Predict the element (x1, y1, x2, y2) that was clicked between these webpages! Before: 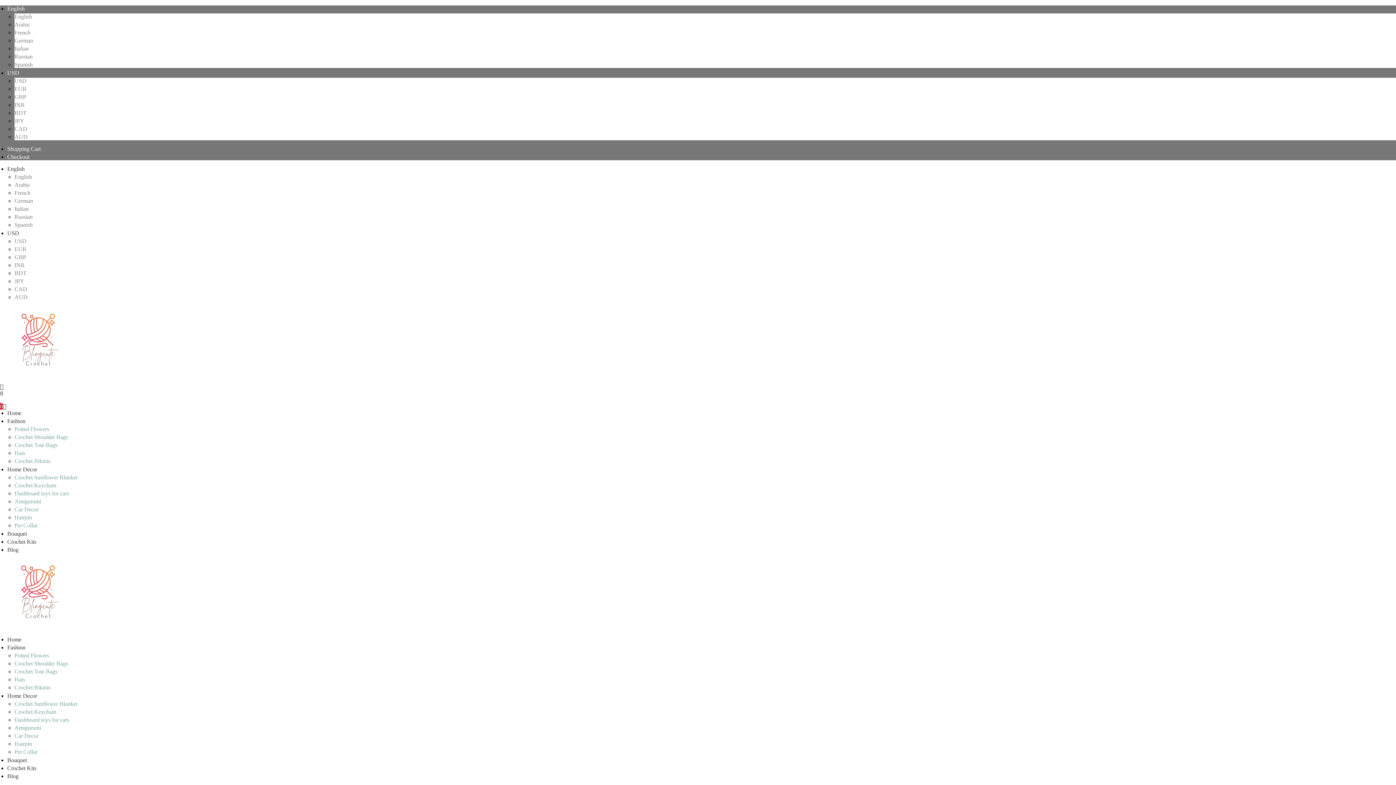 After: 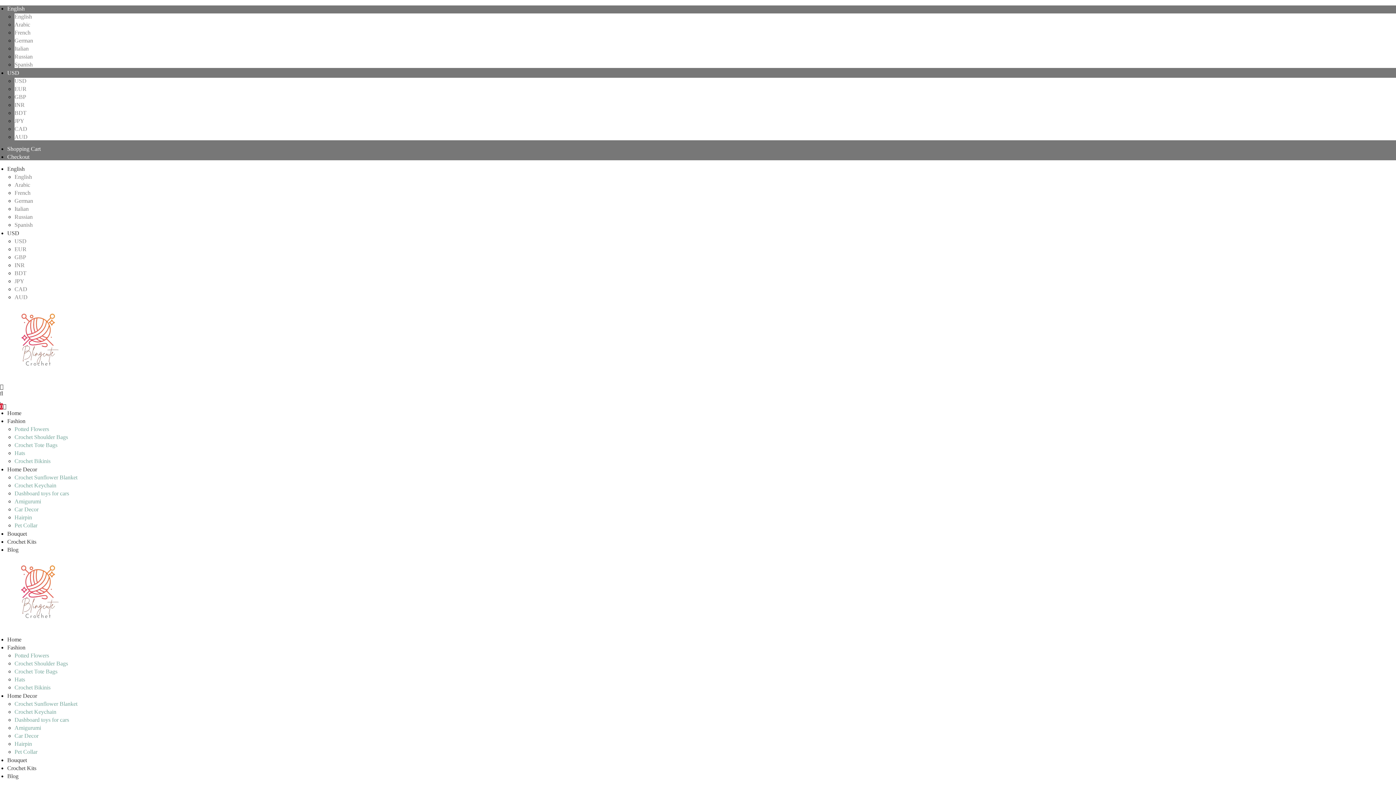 Action: bbox: (7, 165, 24, 172) label: English